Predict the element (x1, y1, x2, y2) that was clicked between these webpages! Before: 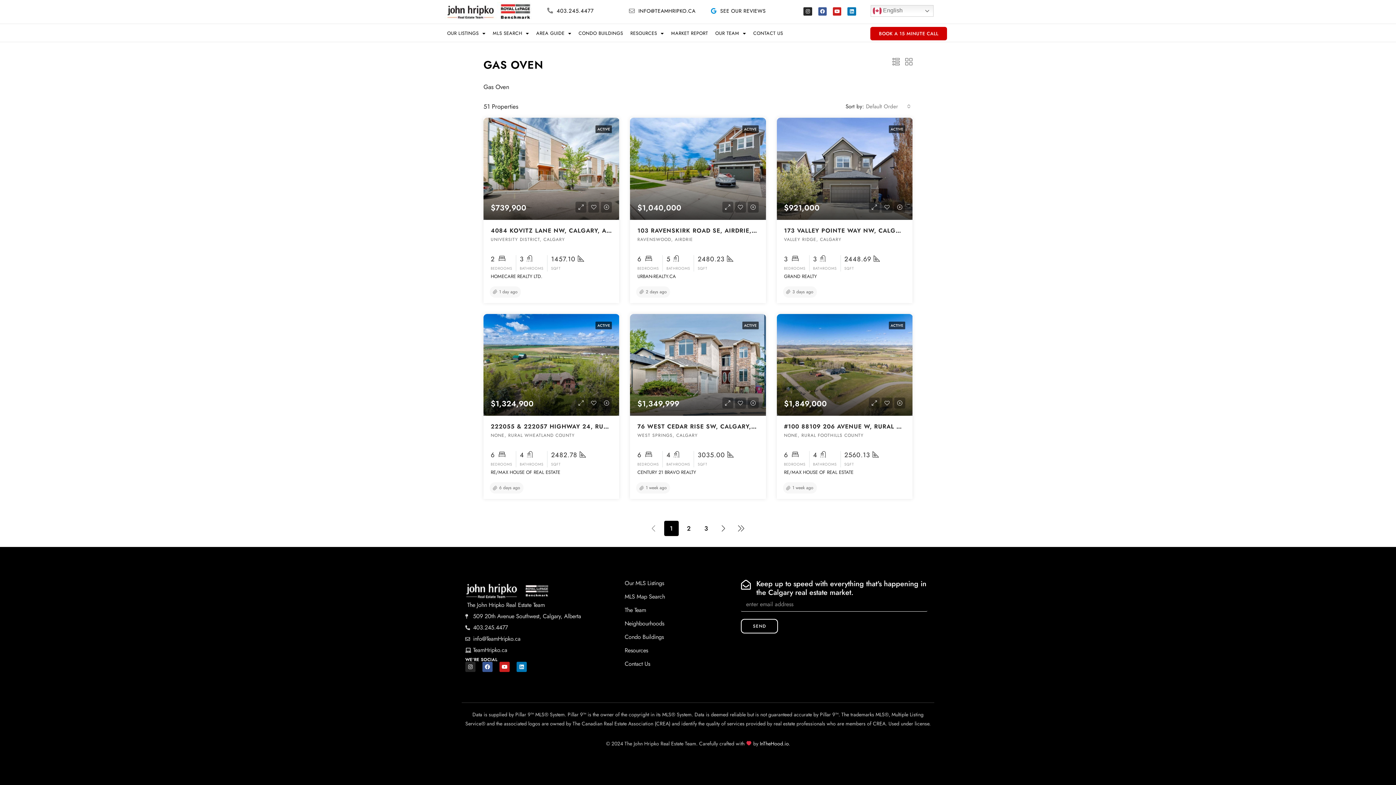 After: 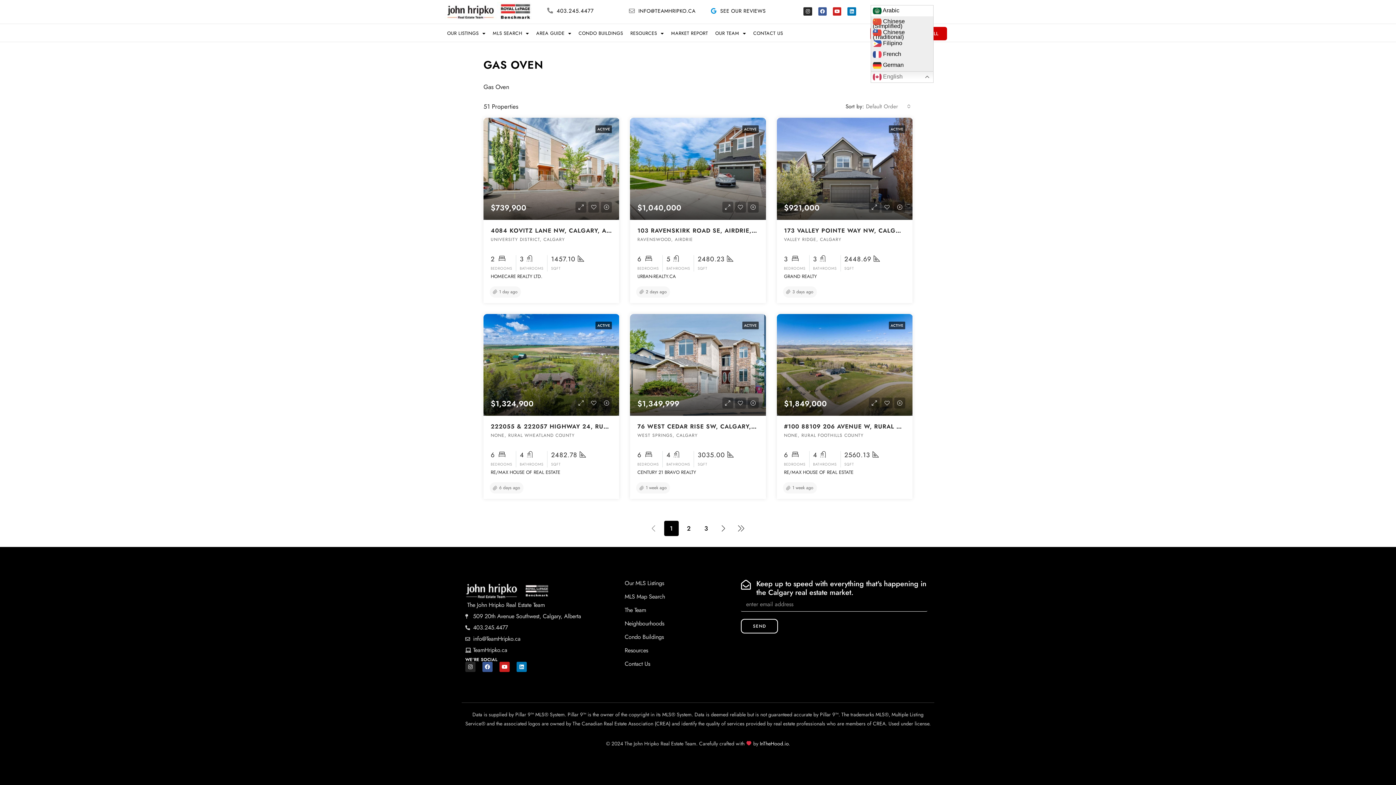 Action: bbox: (870, 5, 933, 16) label:  English